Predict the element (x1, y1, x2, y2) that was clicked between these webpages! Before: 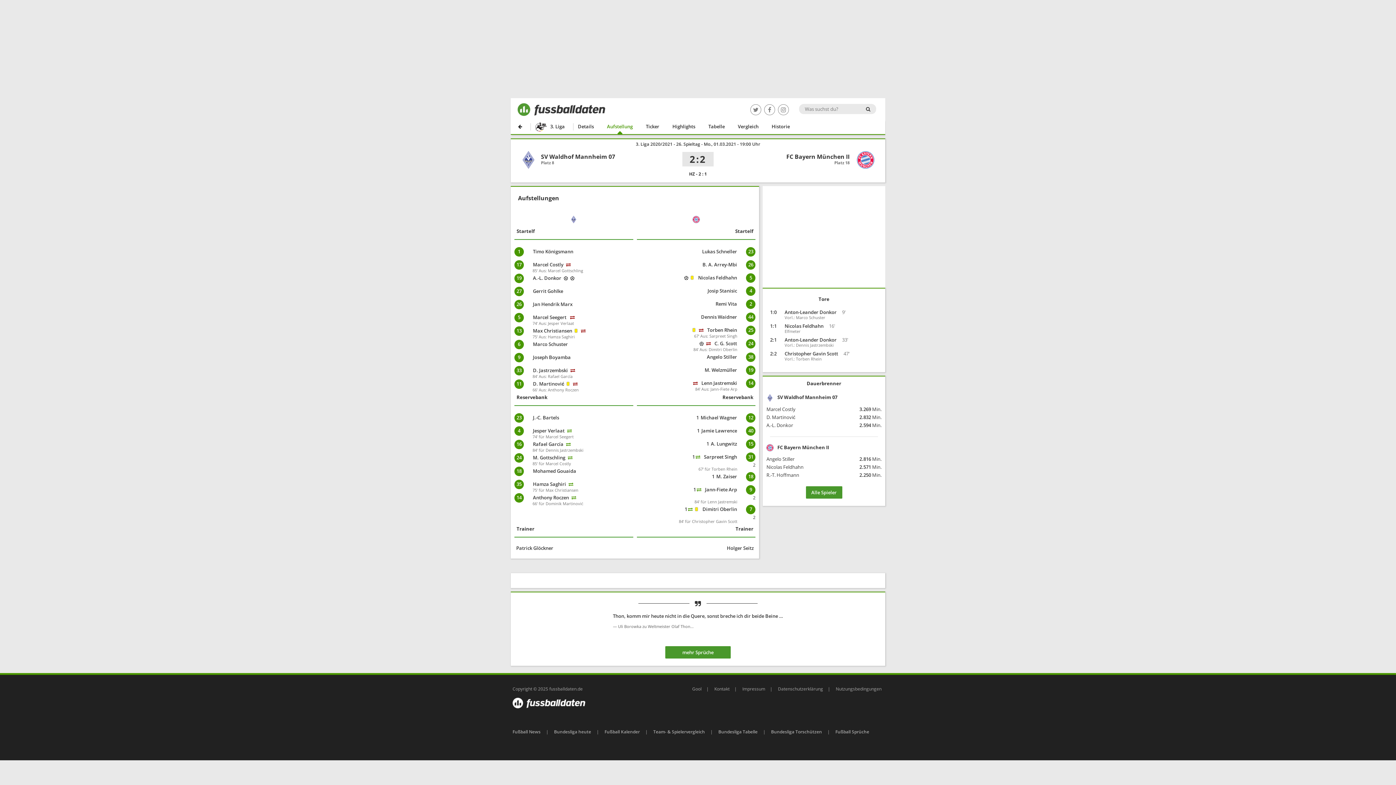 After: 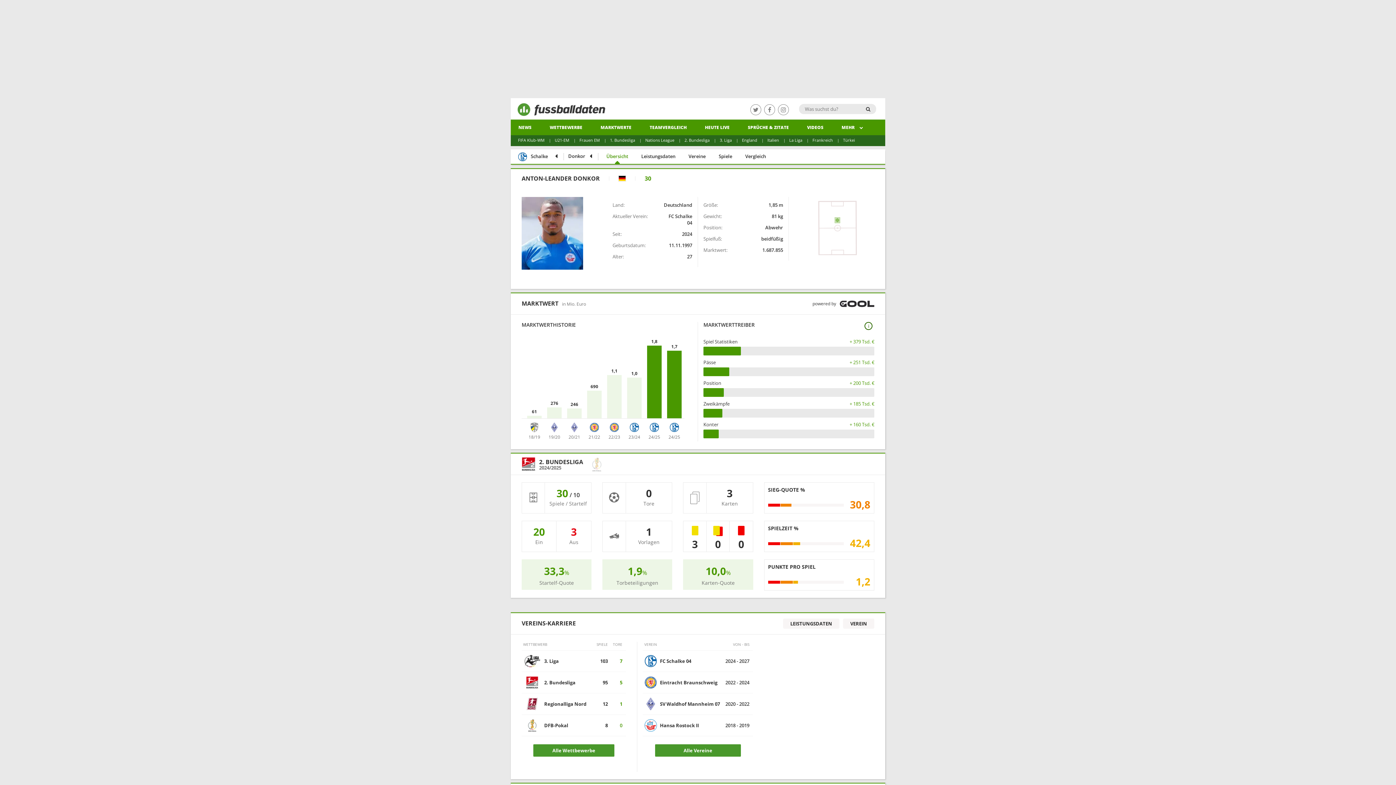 Action: label: Anton-Leander Donkor bbox: (784, 307, 840, 317)